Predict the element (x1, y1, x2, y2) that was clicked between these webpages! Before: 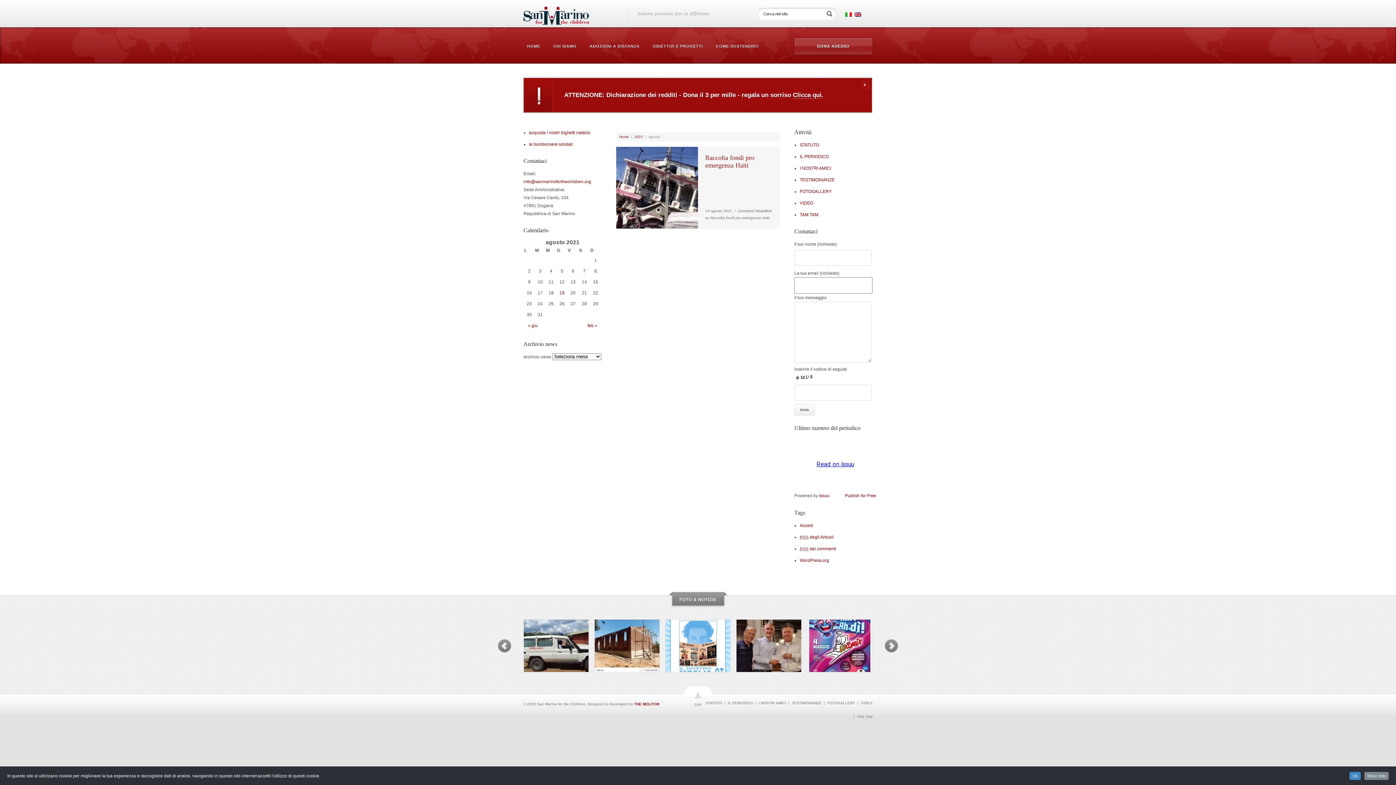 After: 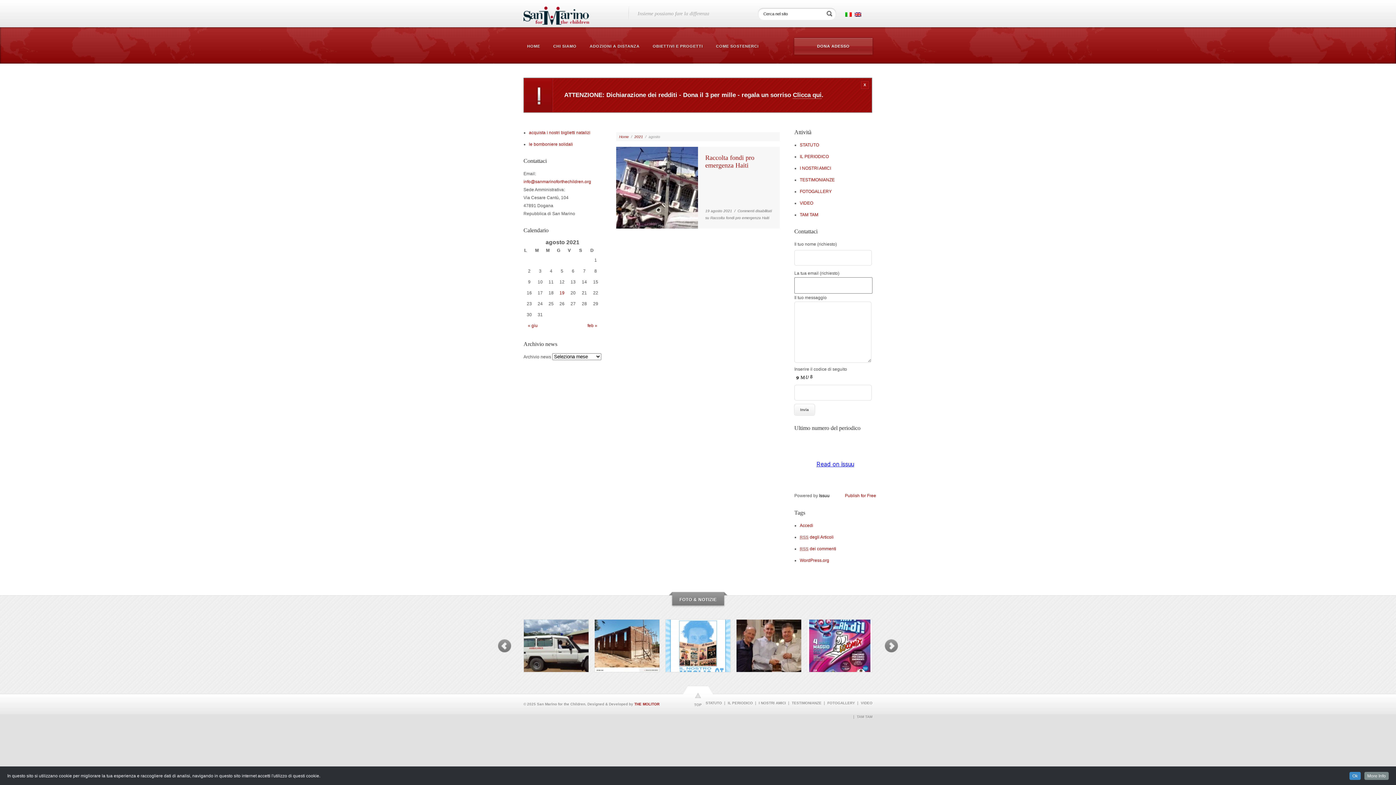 Action: bbox: (819, 493, 829, 498) label: Issuu